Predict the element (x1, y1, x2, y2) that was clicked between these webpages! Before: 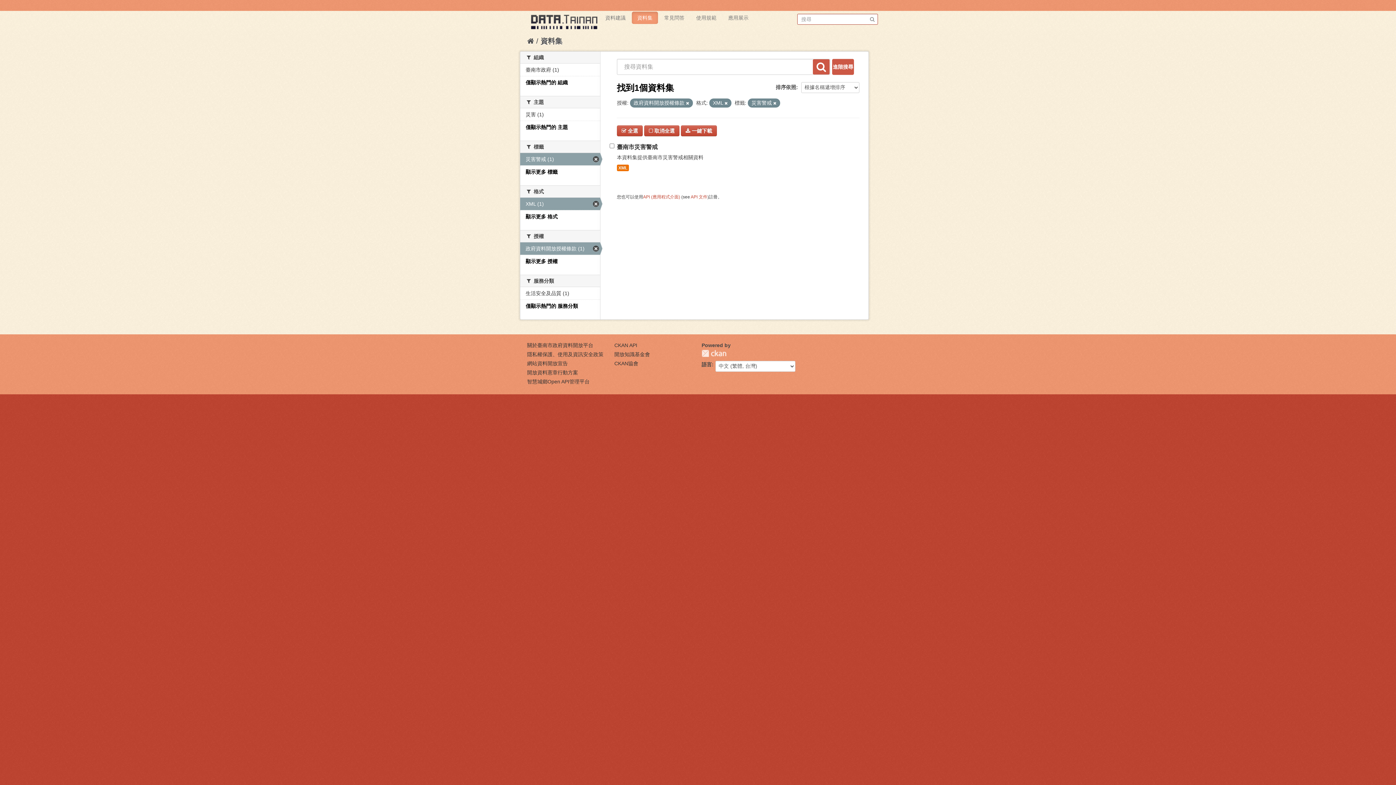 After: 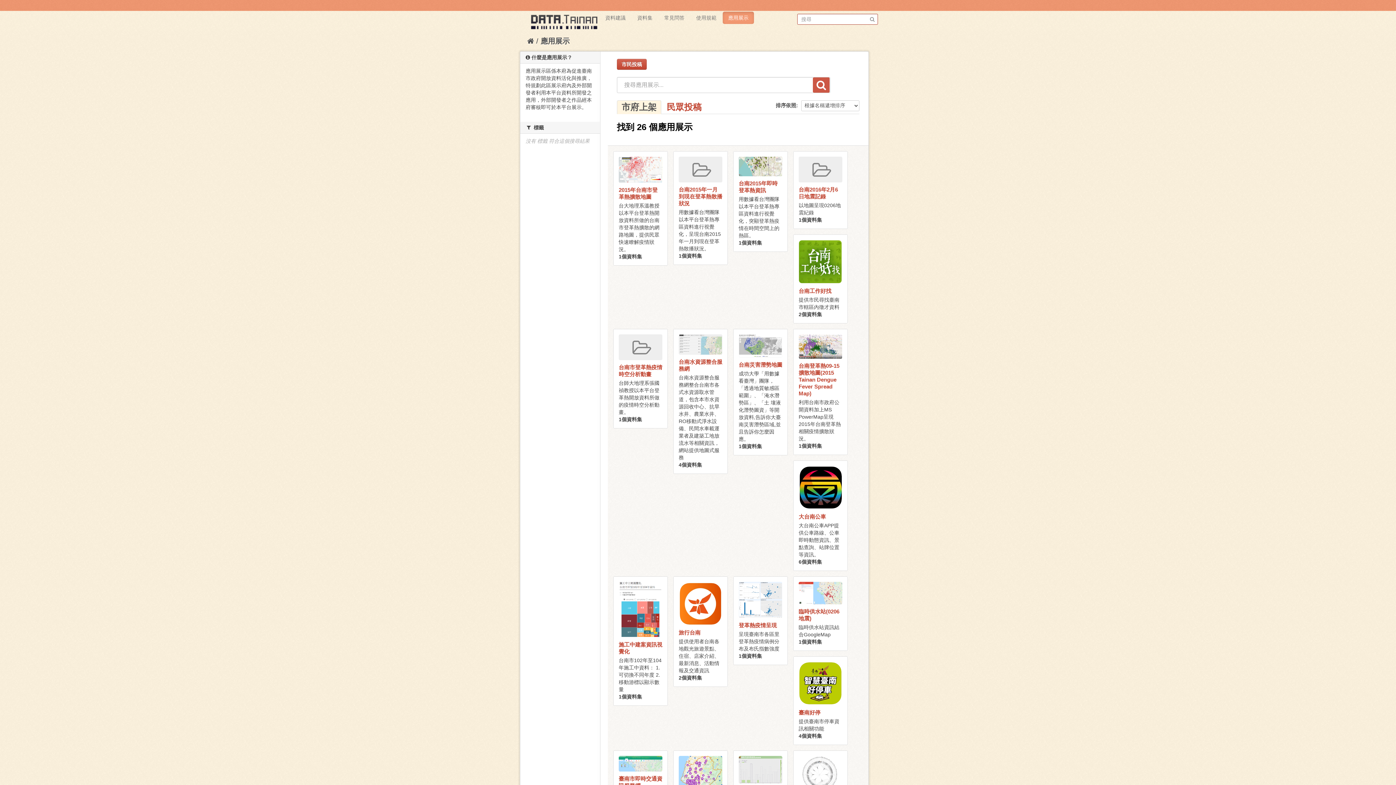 Action: label: API (應用程式介面) bbox: (643, 194, 680, 199)